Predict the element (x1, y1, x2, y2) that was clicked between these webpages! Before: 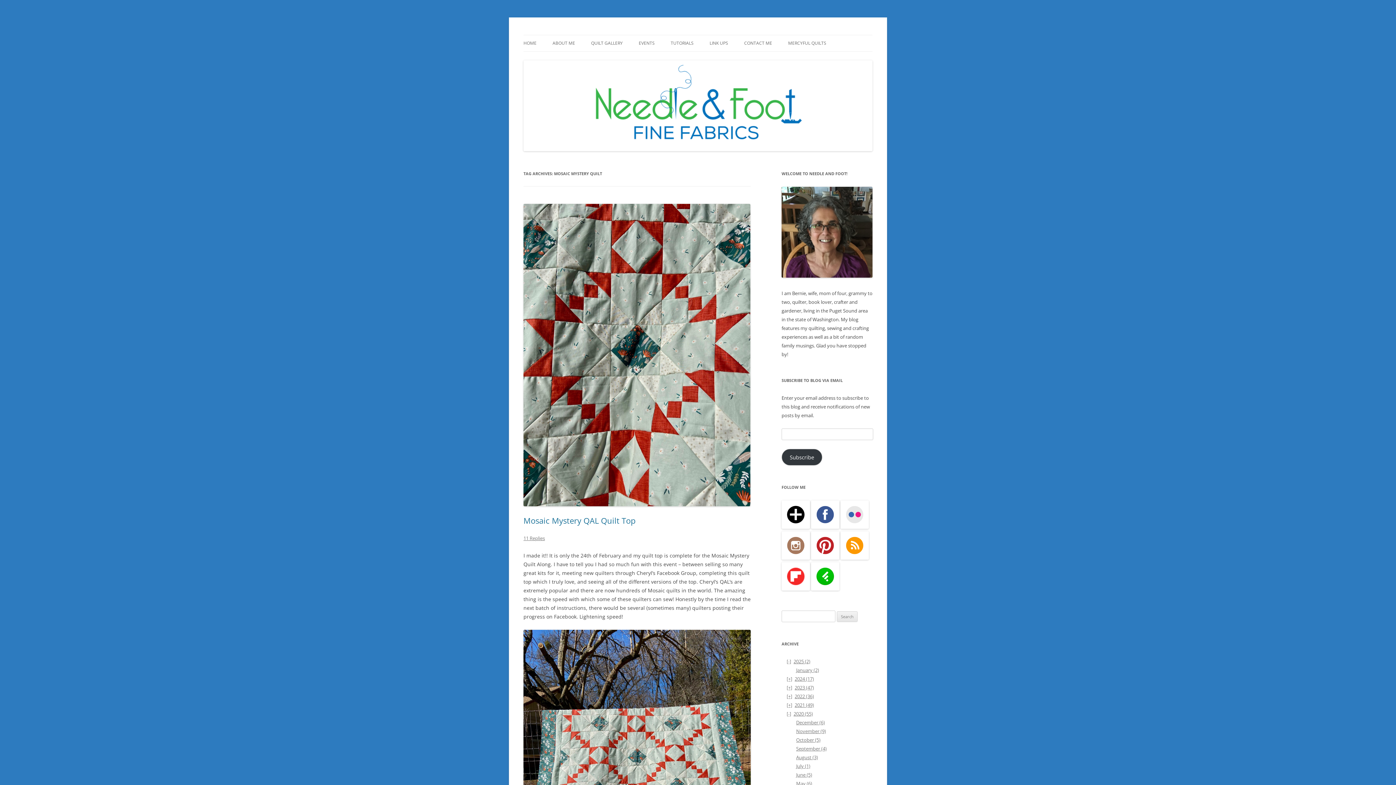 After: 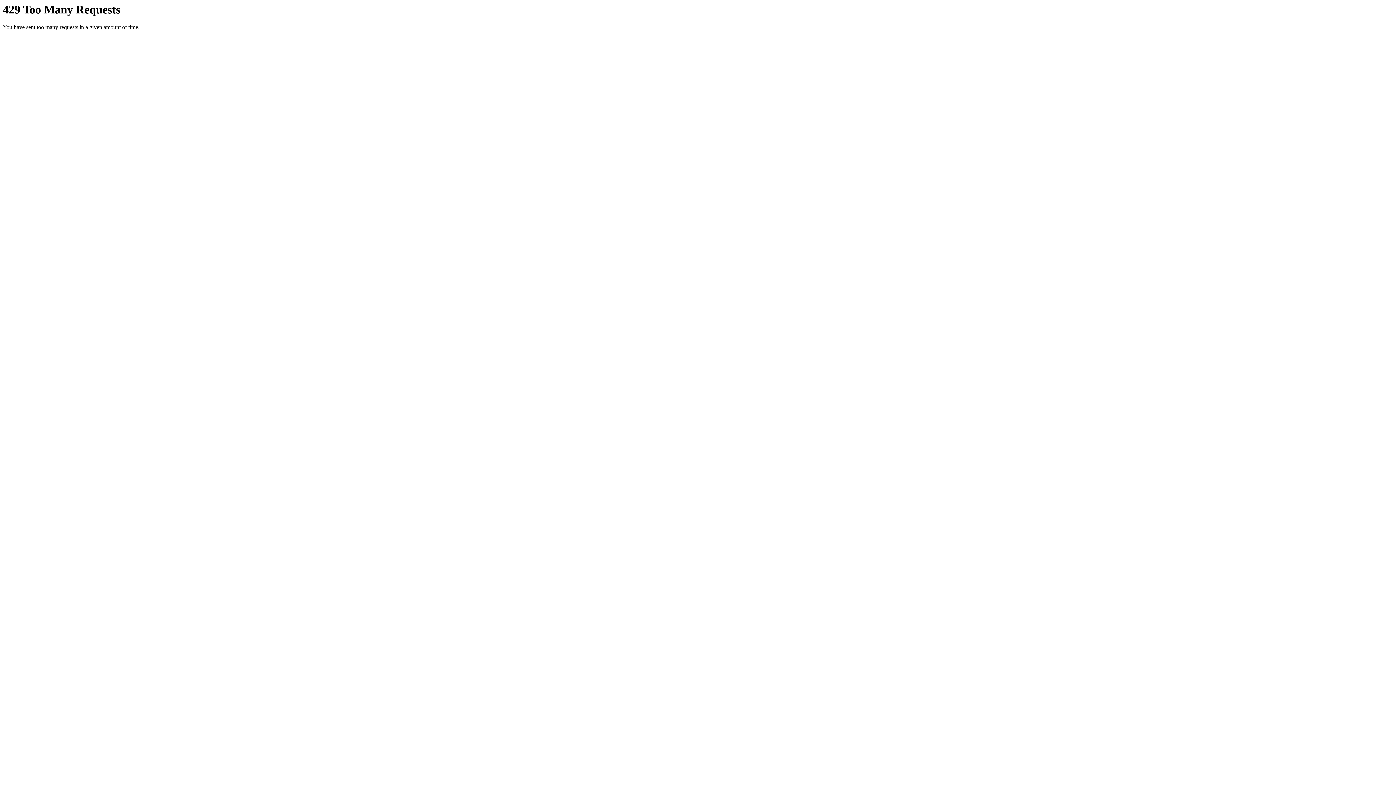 Action: bbox: (840, 523, 869, 530)